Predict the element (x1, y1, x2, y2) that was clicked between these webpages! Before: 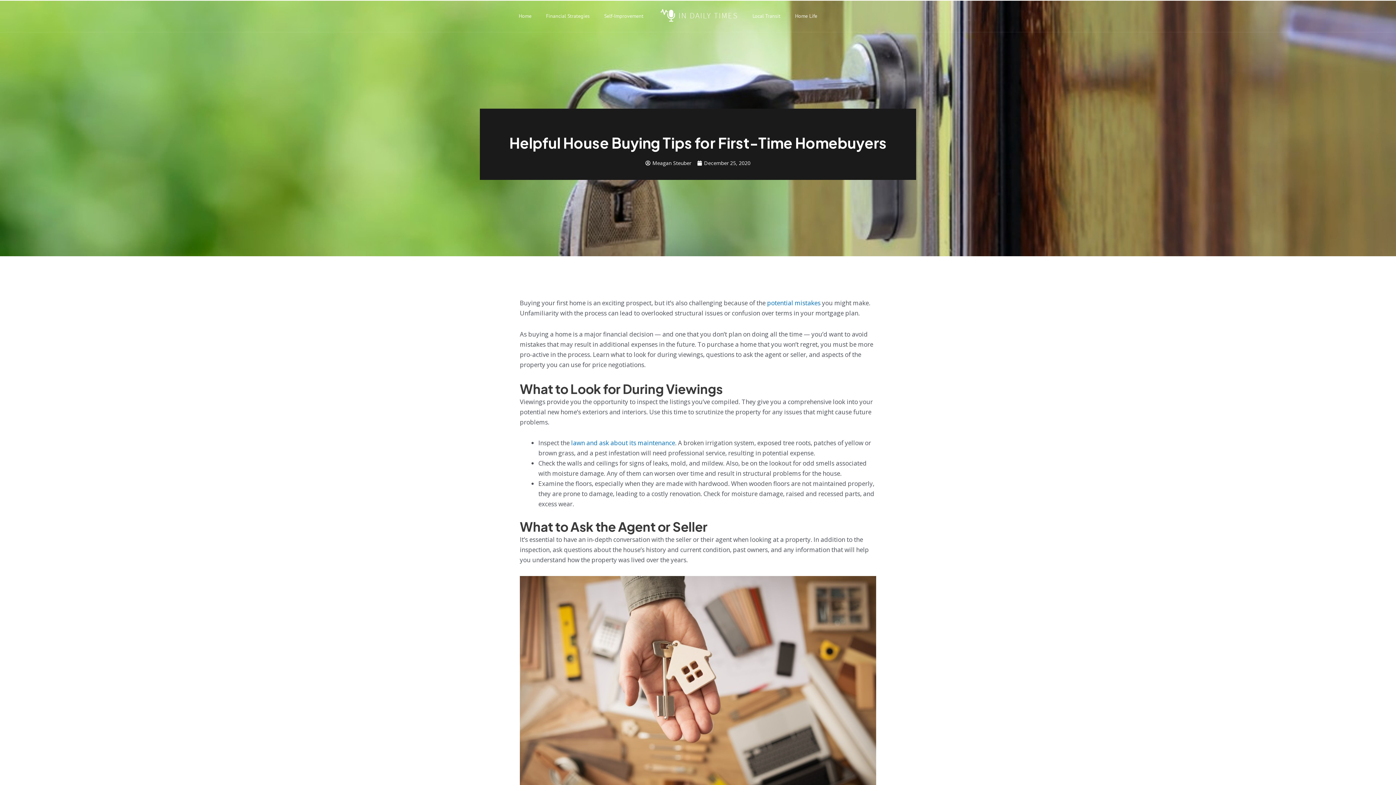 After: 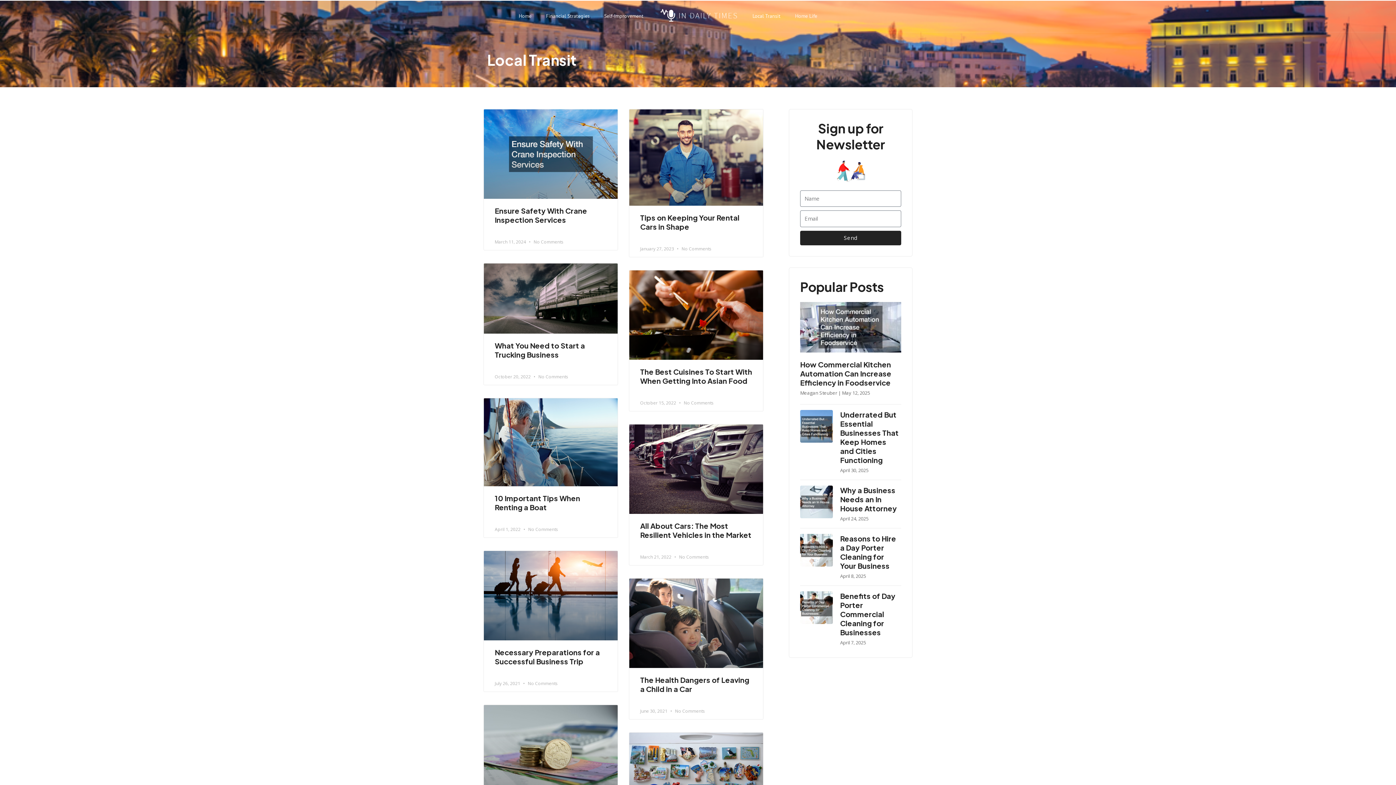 Action: bbox: (745, 7, 788, 24) label: Local Transit